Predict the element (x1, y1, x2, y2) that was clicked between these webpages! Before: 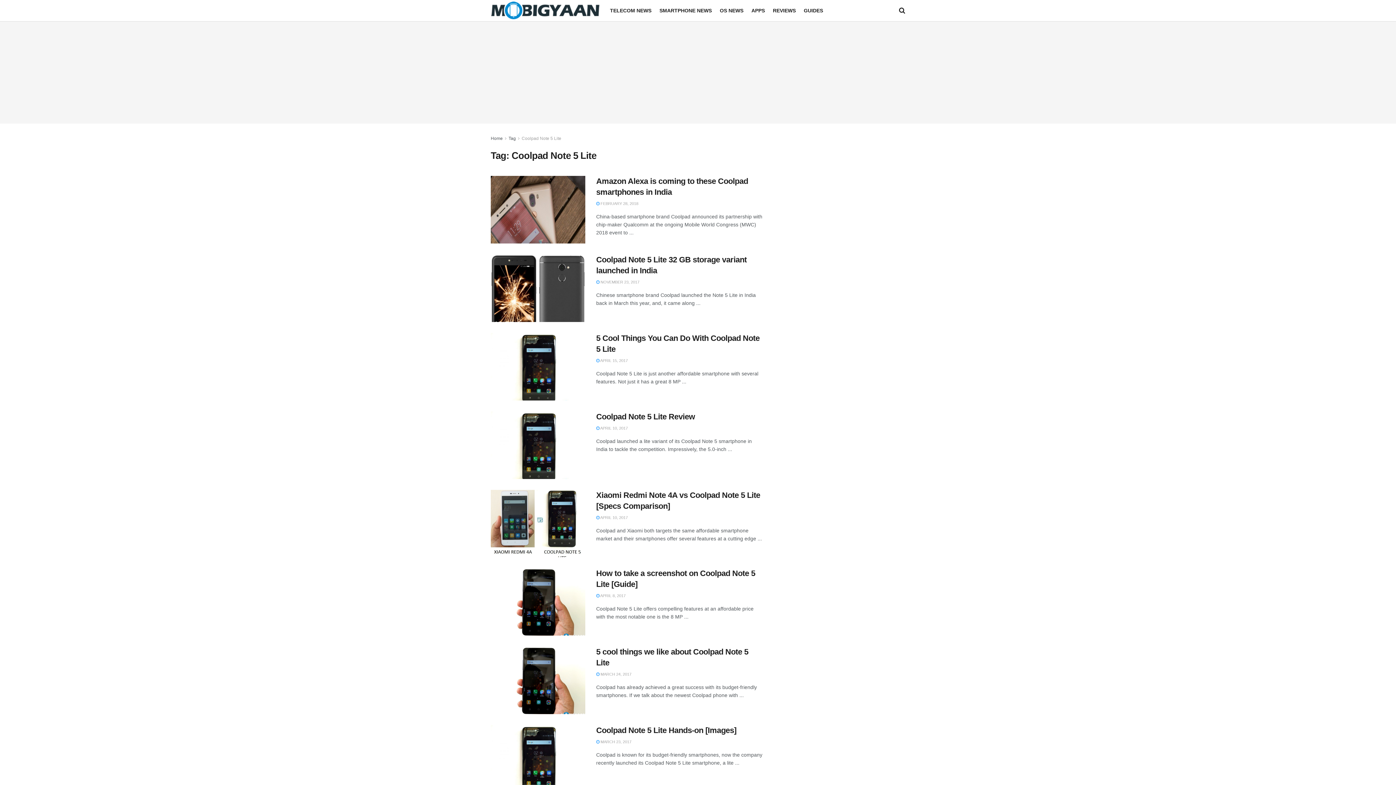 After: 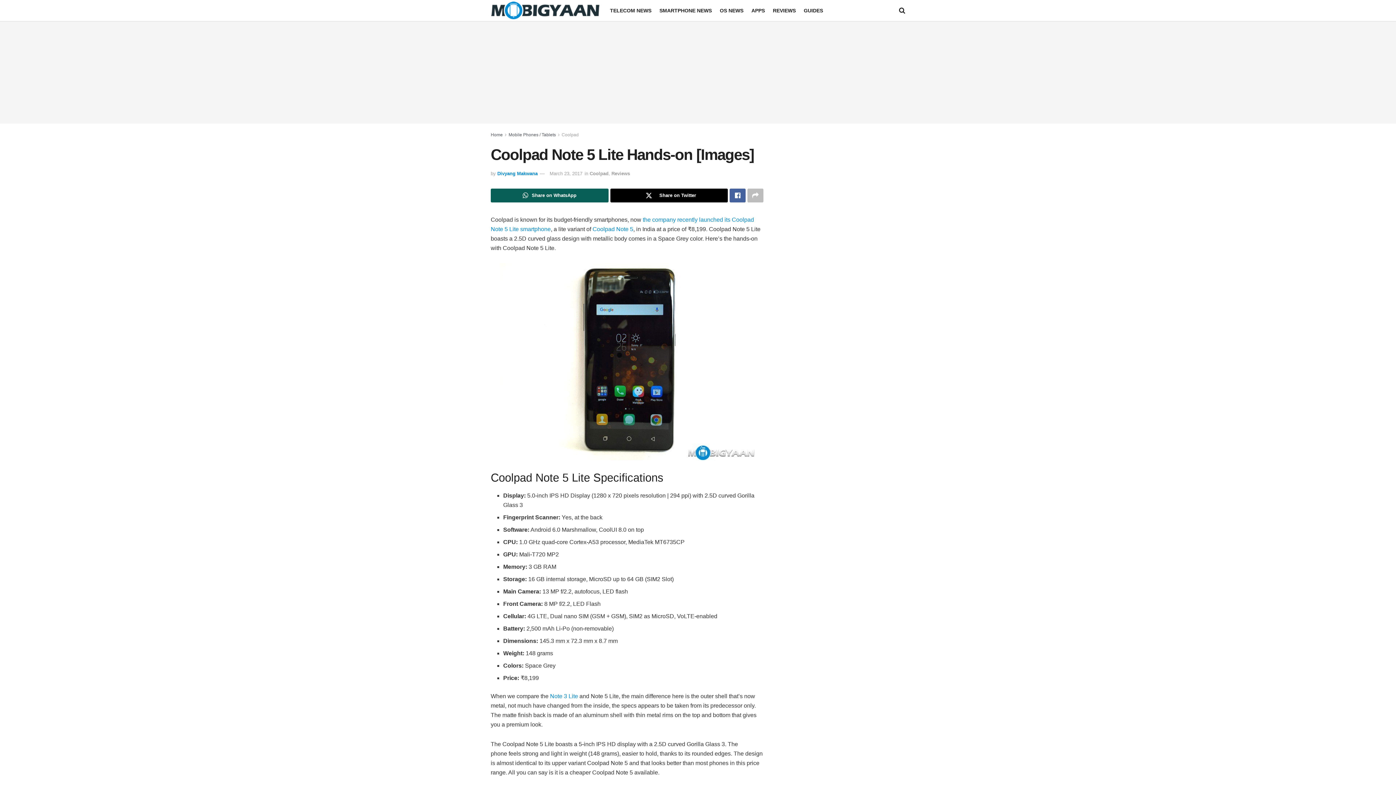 Action: label: Coolpad Note 5 Lite Hands-on [Images] bbox: (596, 726, 736, 735)